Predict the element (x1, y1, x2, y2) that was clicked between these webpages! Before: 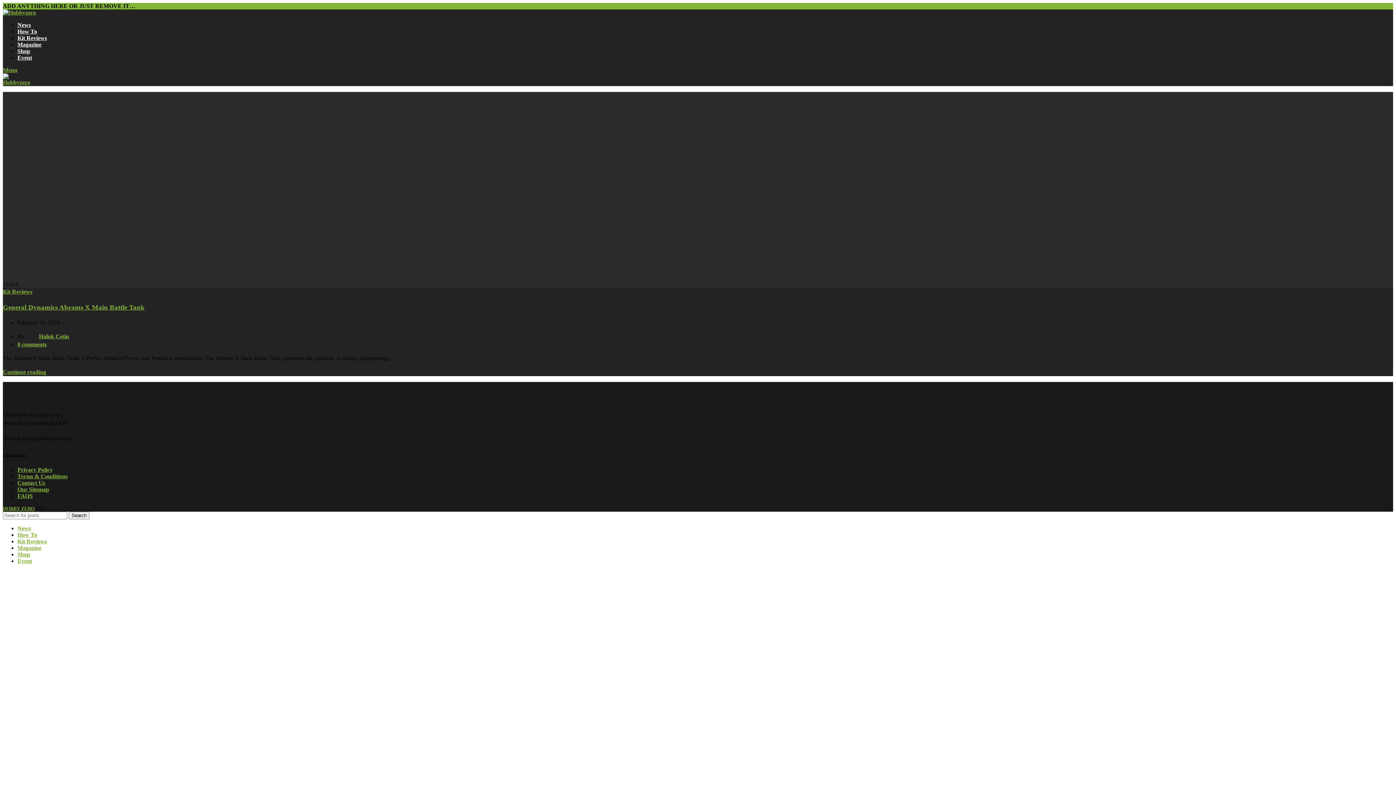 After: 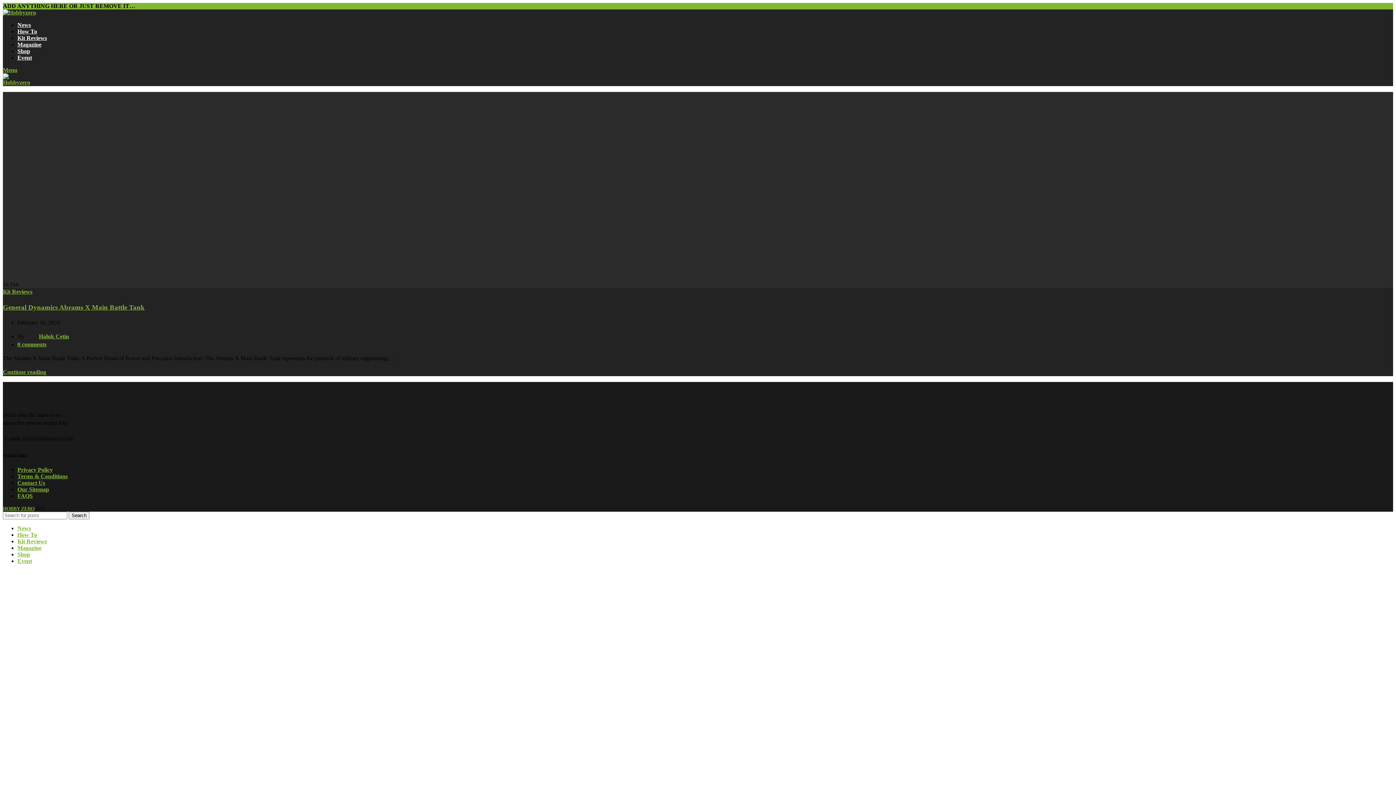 Action: bbox: (17, 525, 30, 531) label: News